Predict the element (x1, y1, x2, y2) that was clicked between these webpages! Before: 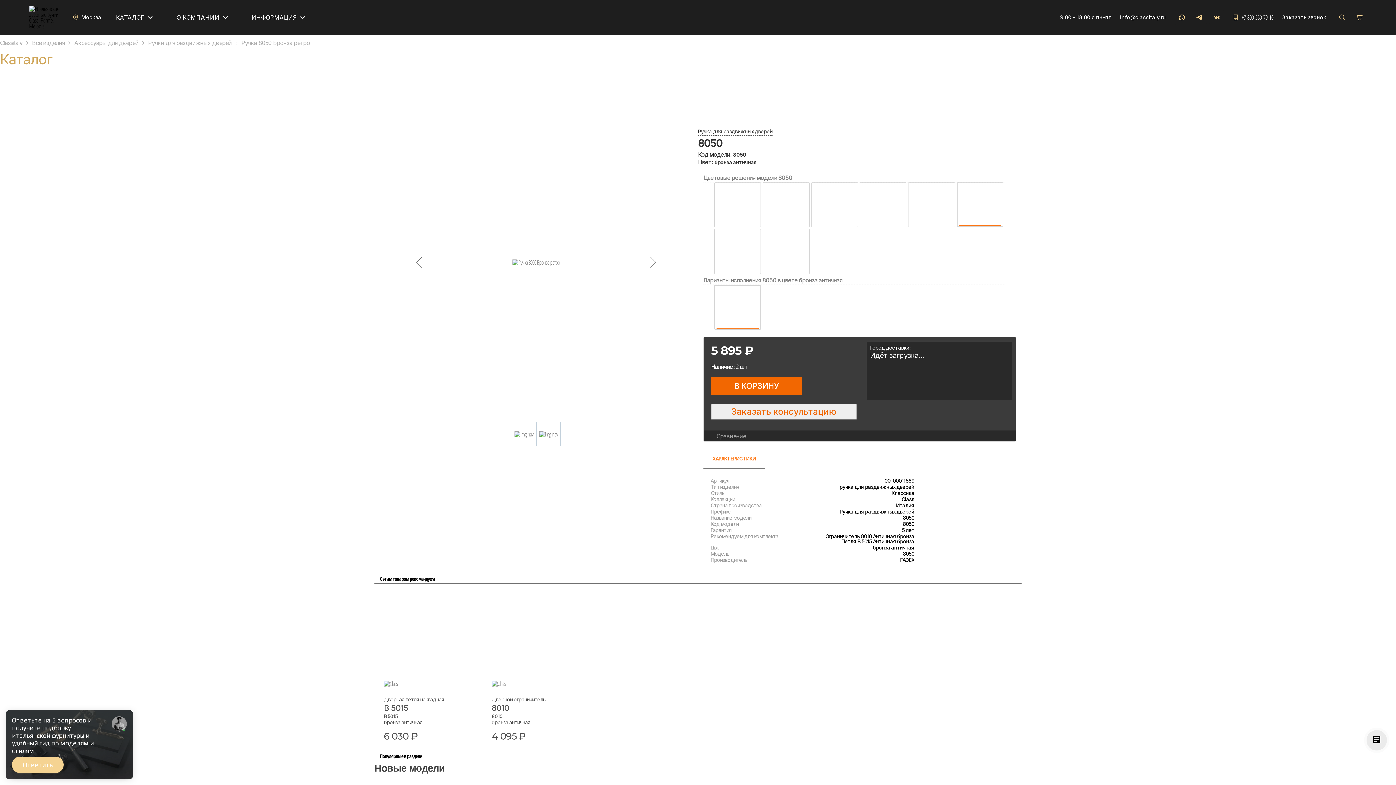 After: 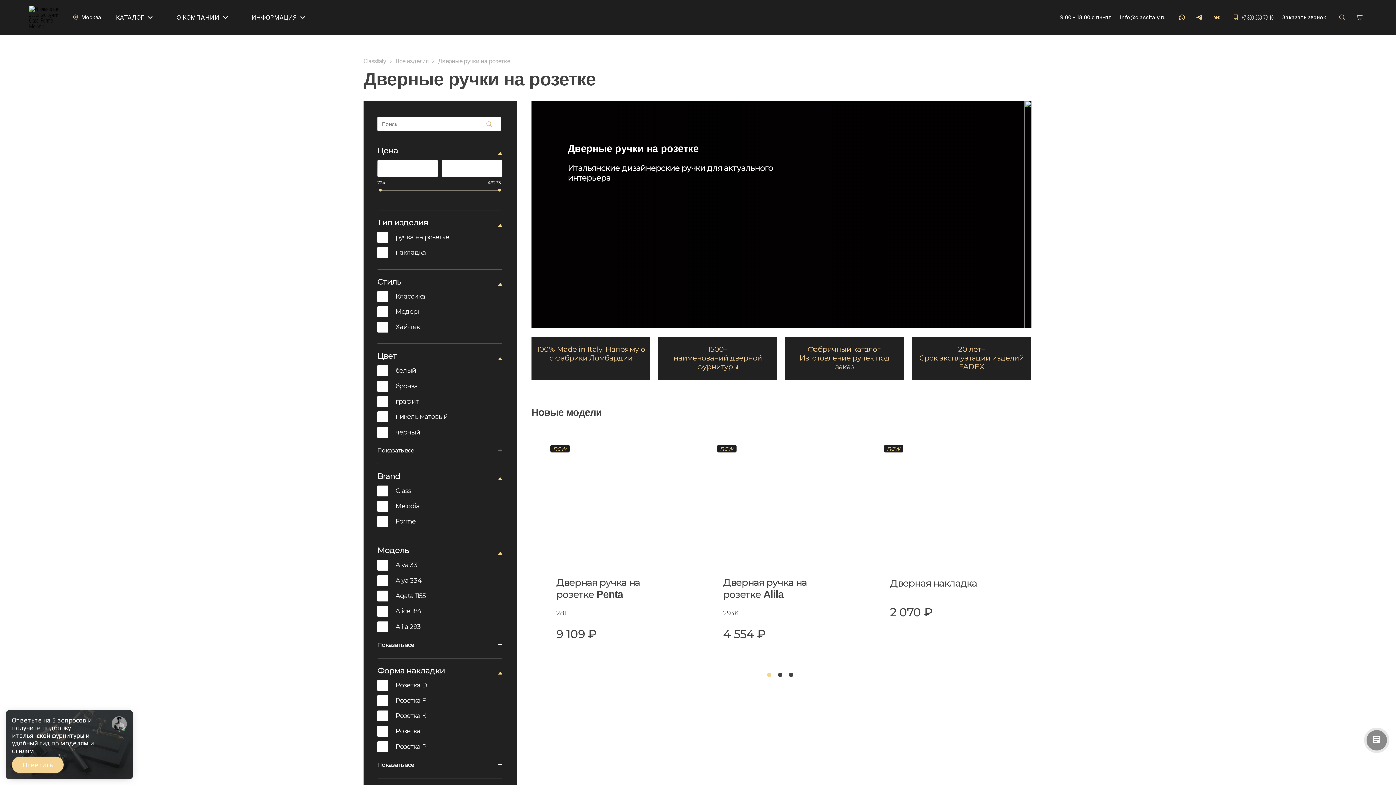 Action: label: Ручка для раздвижных дверей bbox: (698, 127, 772, 135)